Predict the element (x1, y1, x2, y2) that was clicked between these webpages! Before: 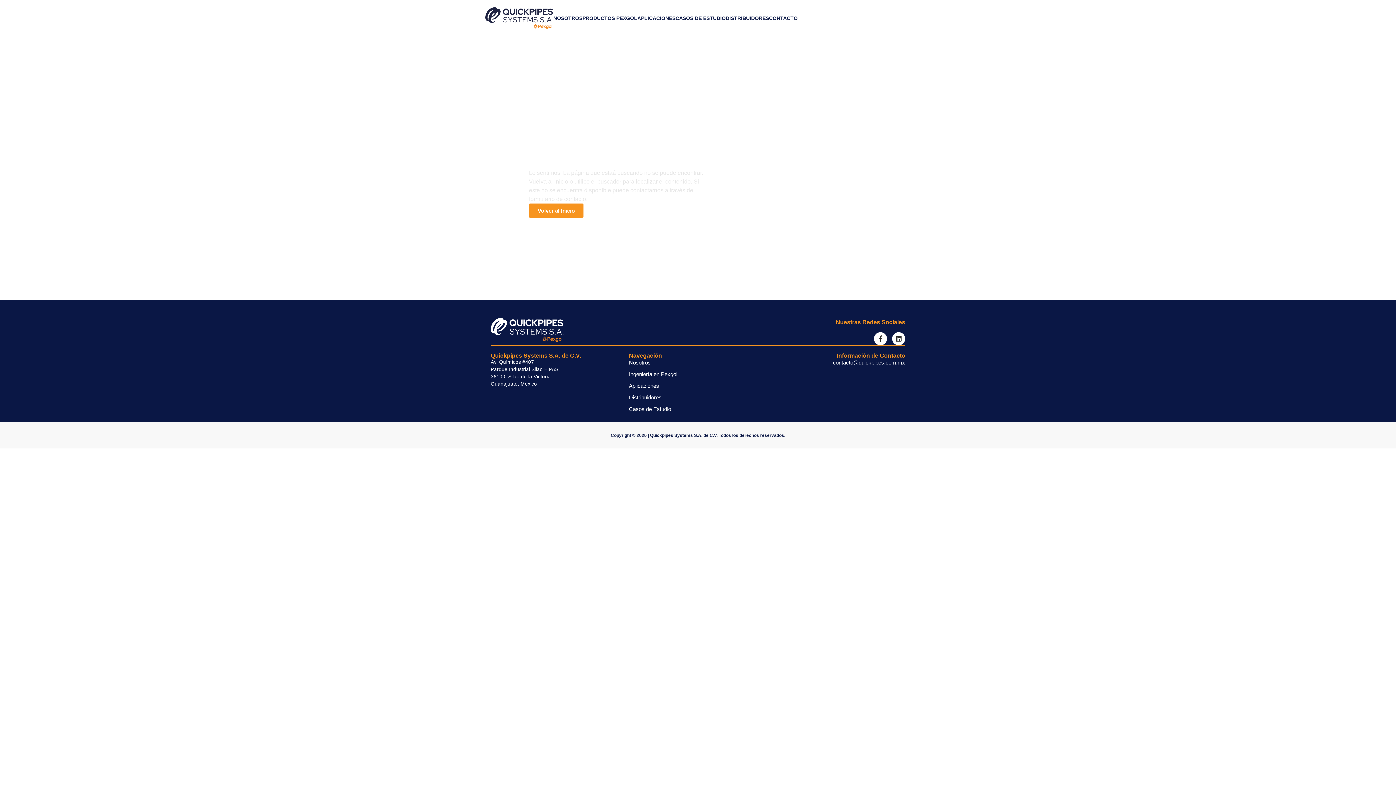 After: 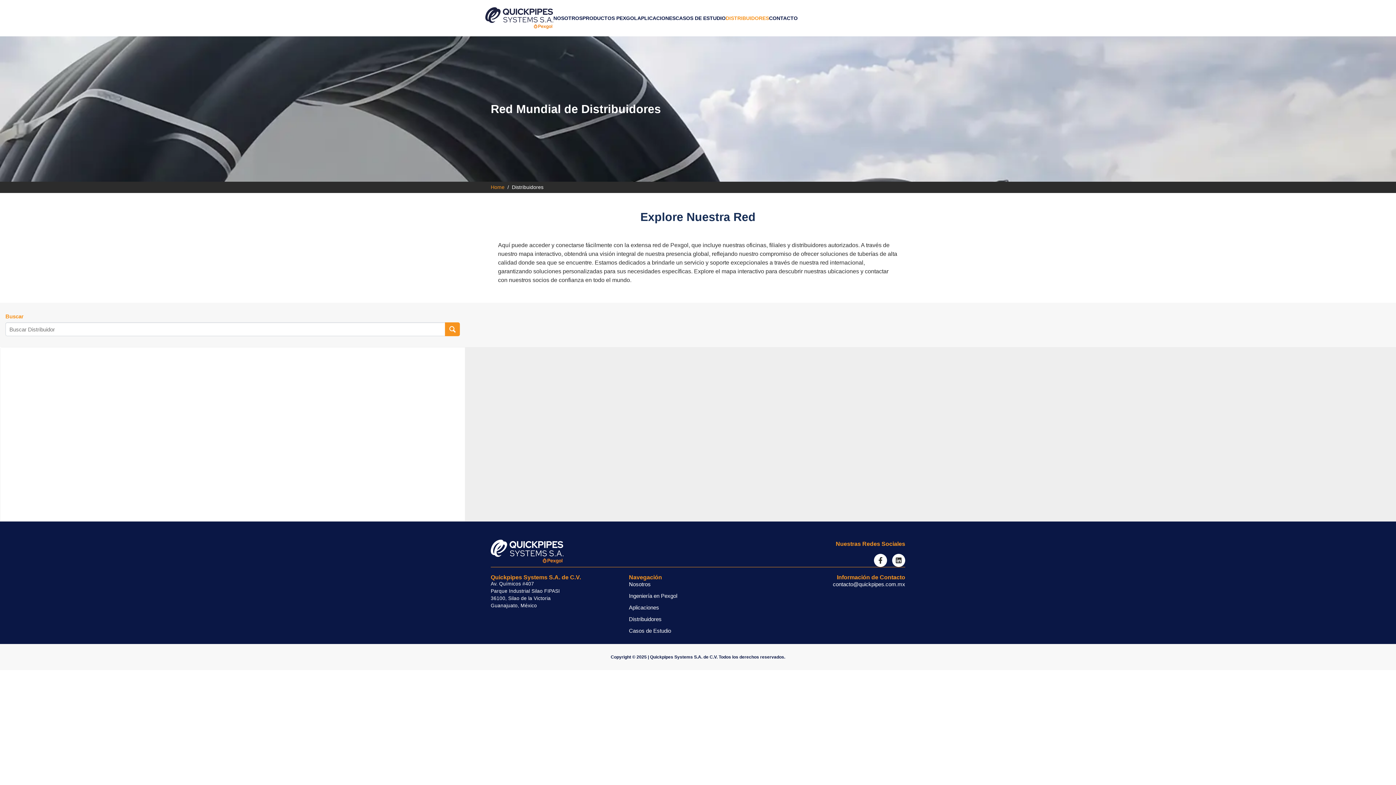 Action: label: Distribuidores bbox: (629, 393, 767, 401)